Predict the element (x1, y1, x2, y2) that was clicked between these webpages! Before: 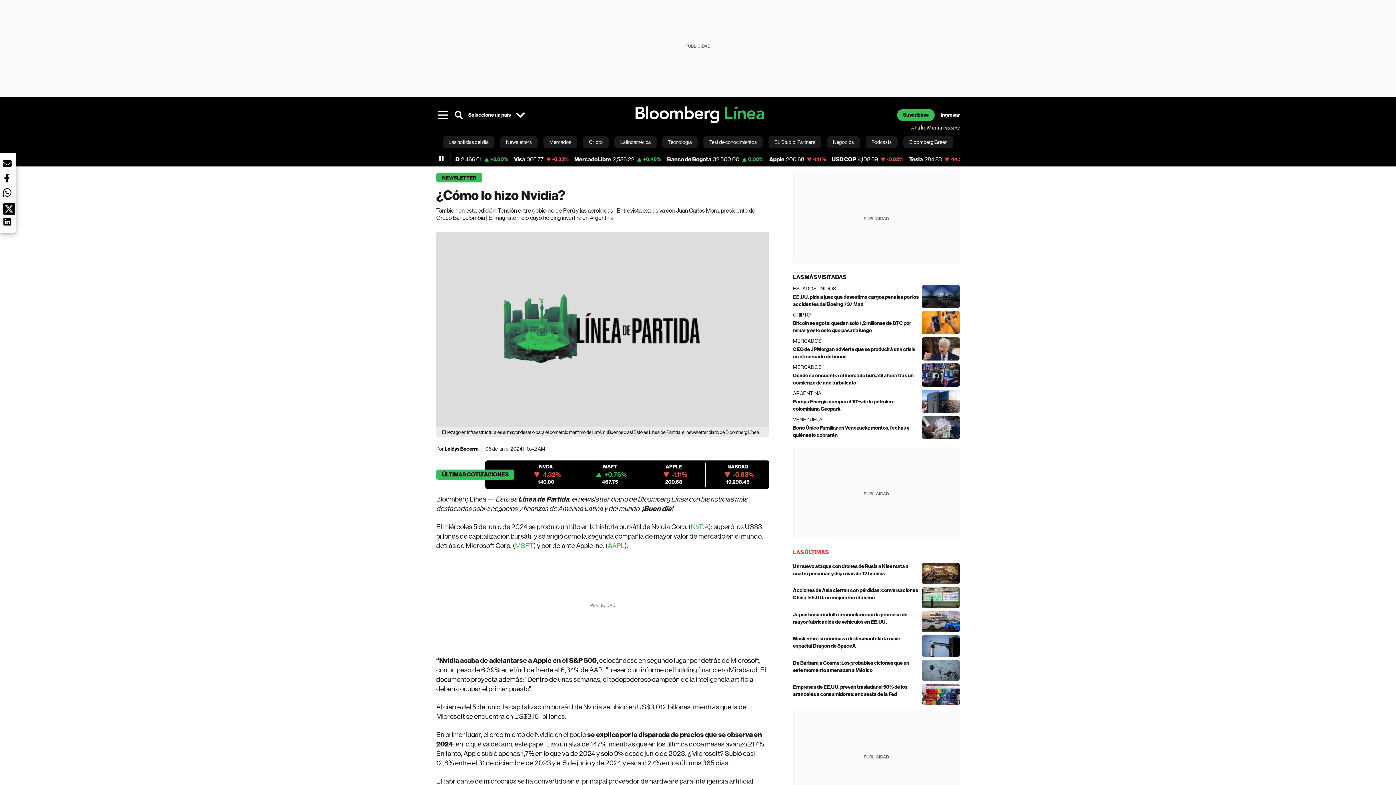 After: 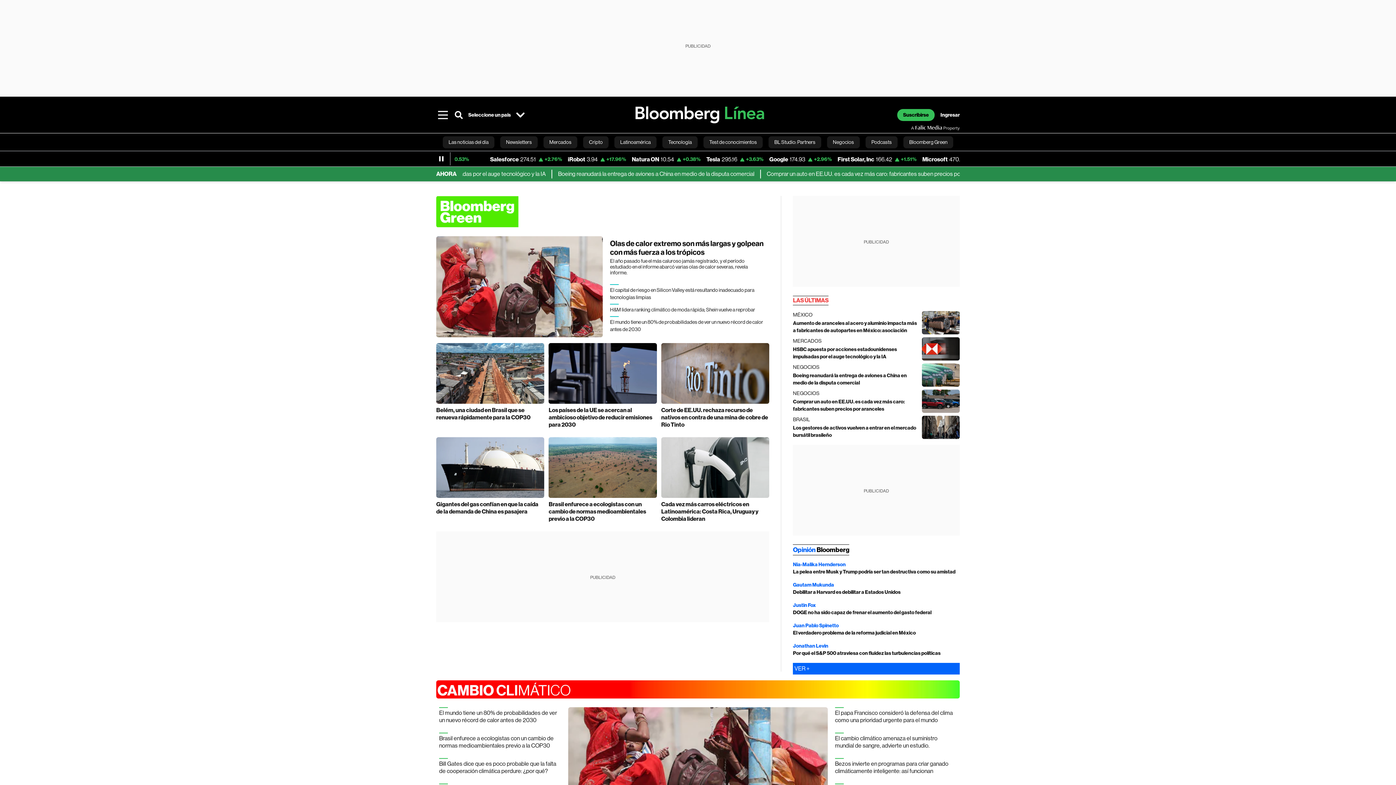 Action: label: Bloomberg Green bbox: (903, 133, 953, 150)